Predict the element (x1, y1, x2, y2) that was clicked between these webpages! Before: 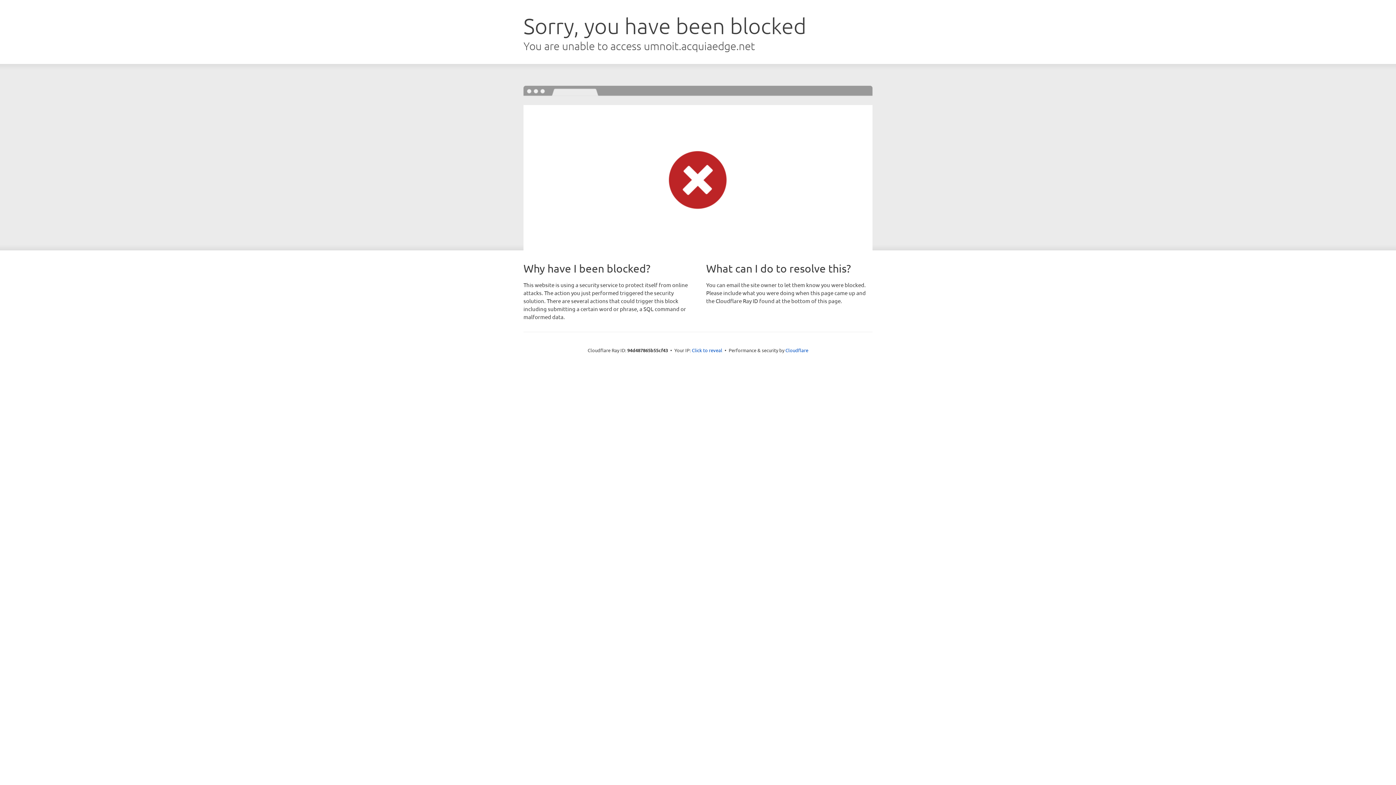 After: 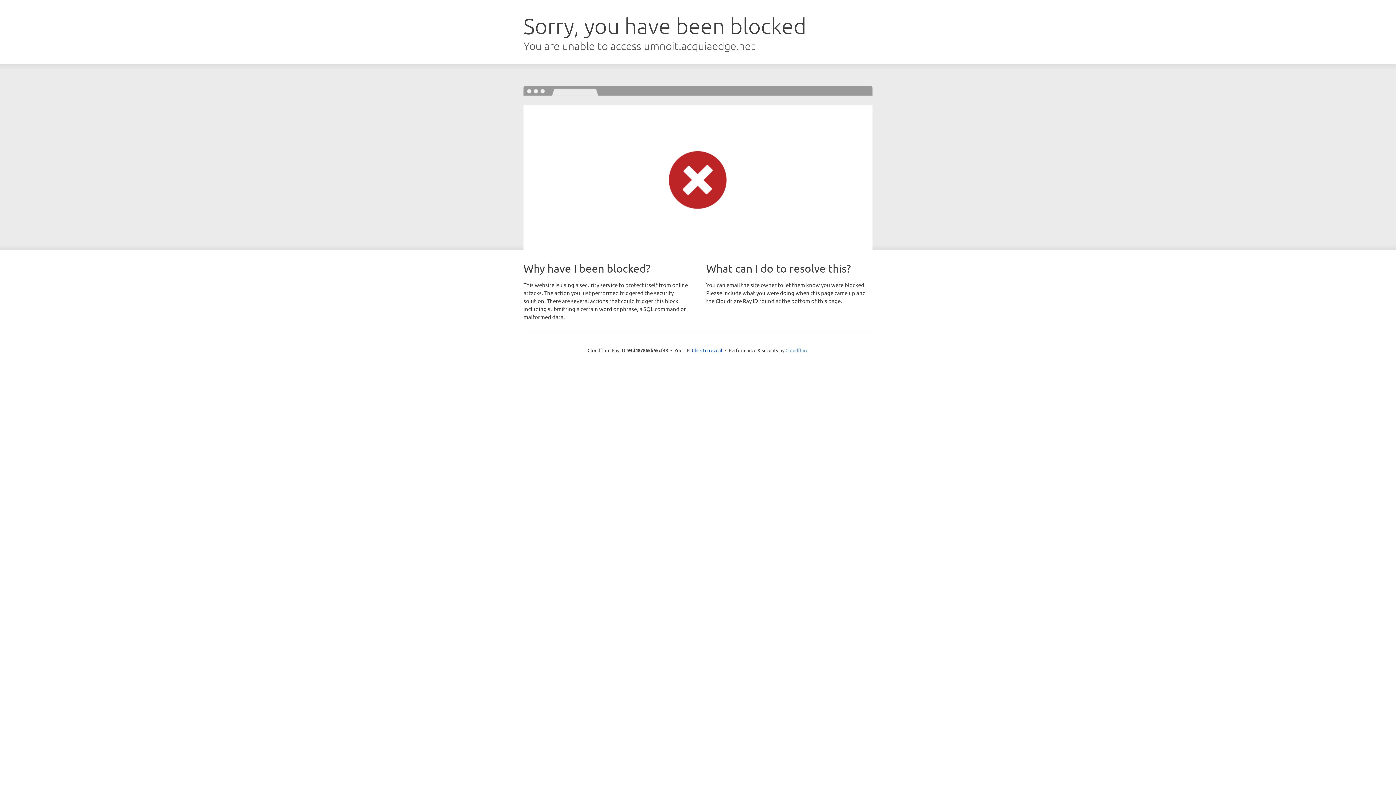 Action: bbox: (785, 347, 808, 353) label: Cloudflare